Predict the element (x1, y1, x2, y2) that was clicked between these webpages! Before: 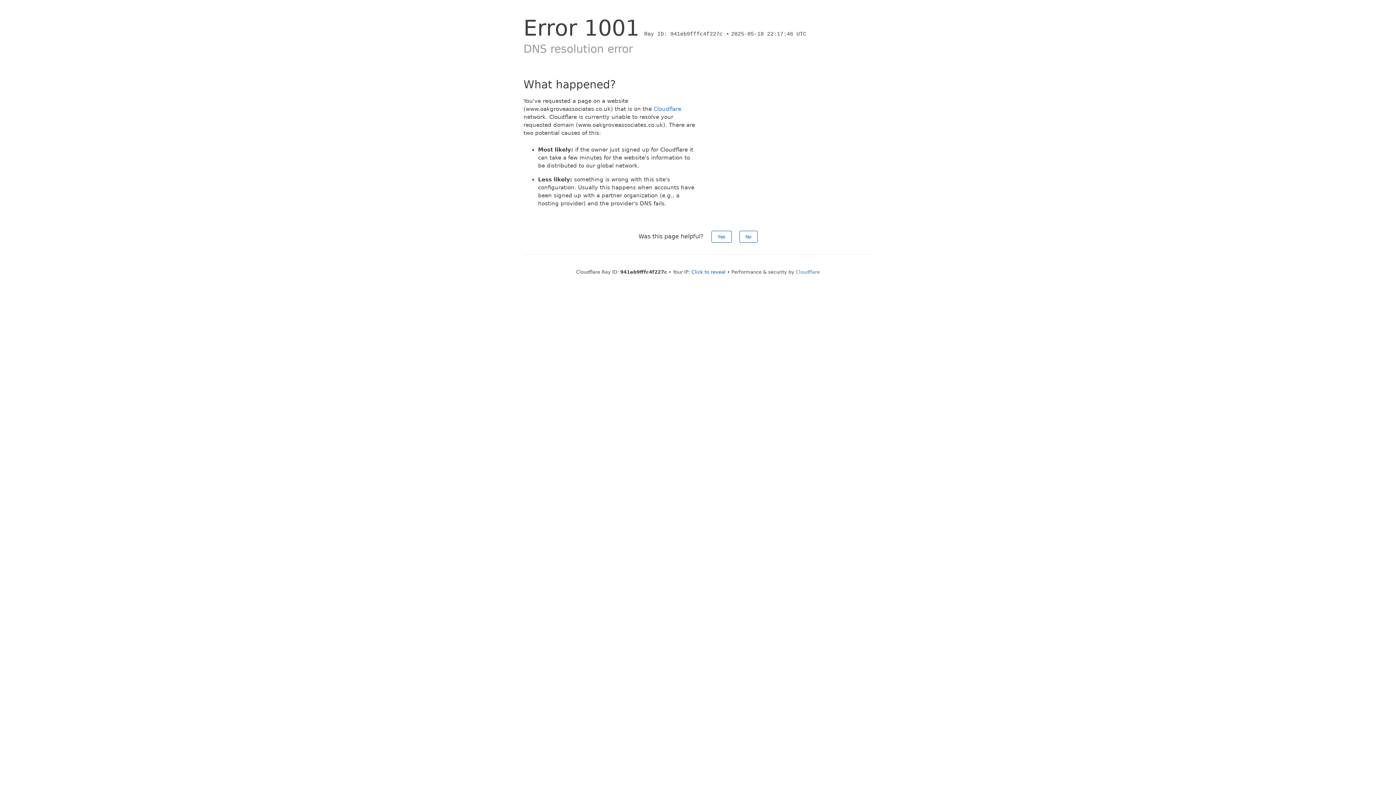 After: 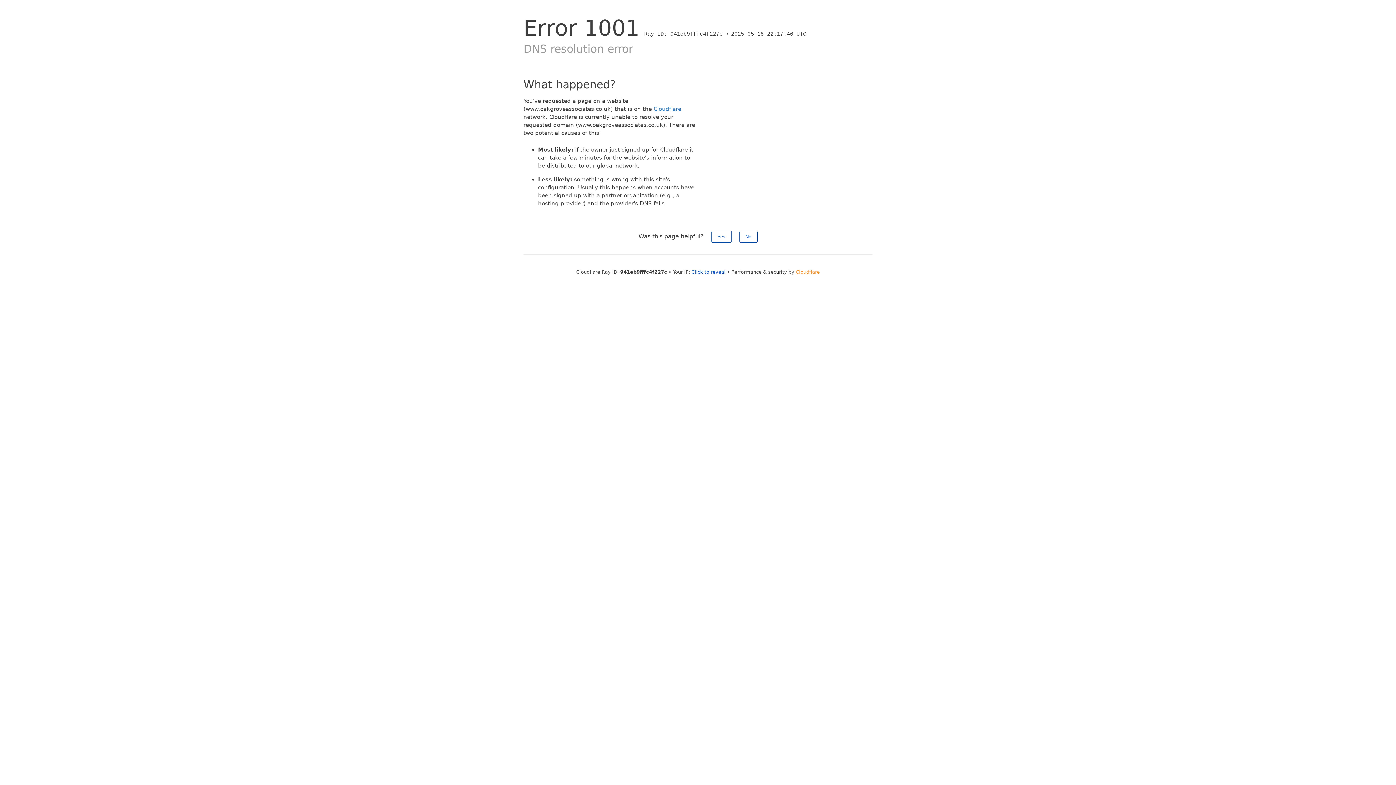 Action: label: Cloudflare bbox: (796, 269, 820, 274)